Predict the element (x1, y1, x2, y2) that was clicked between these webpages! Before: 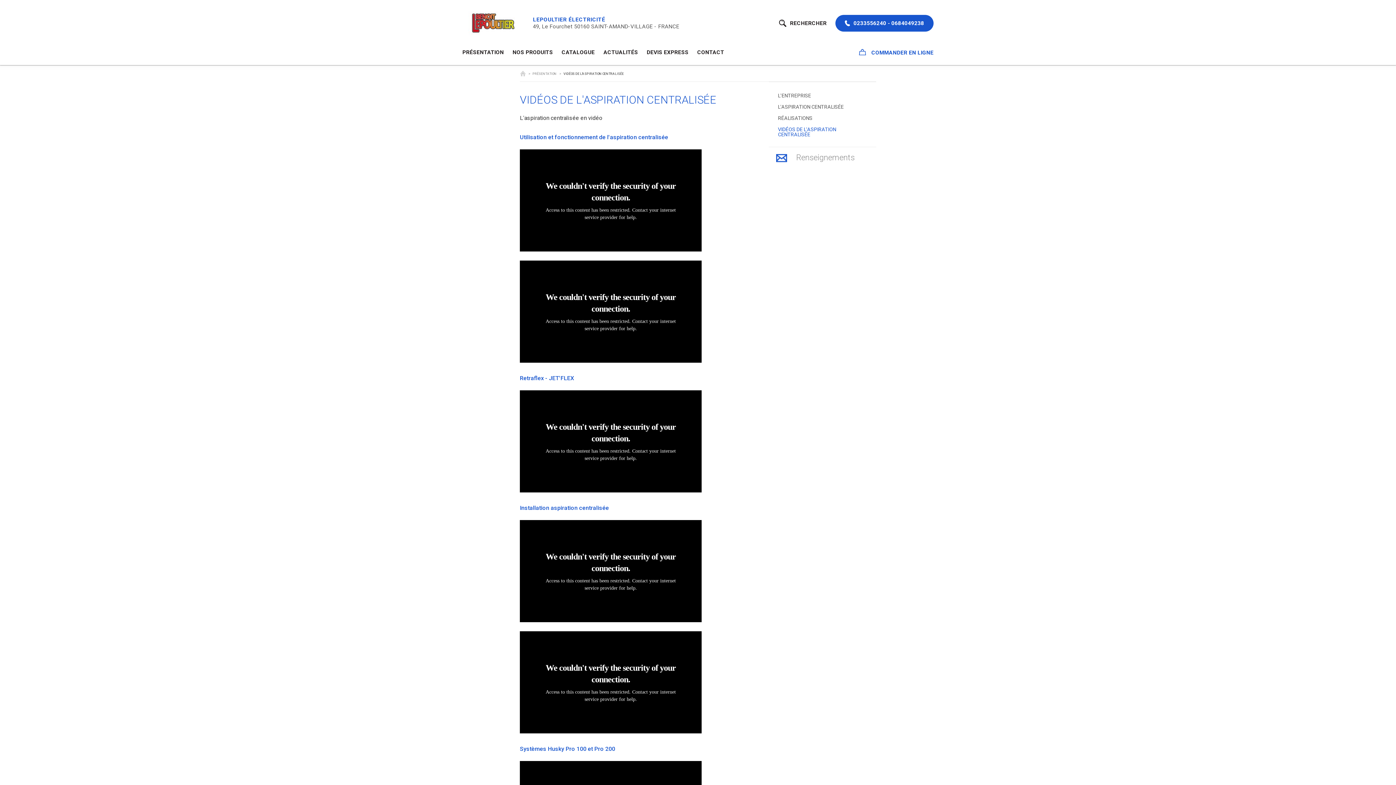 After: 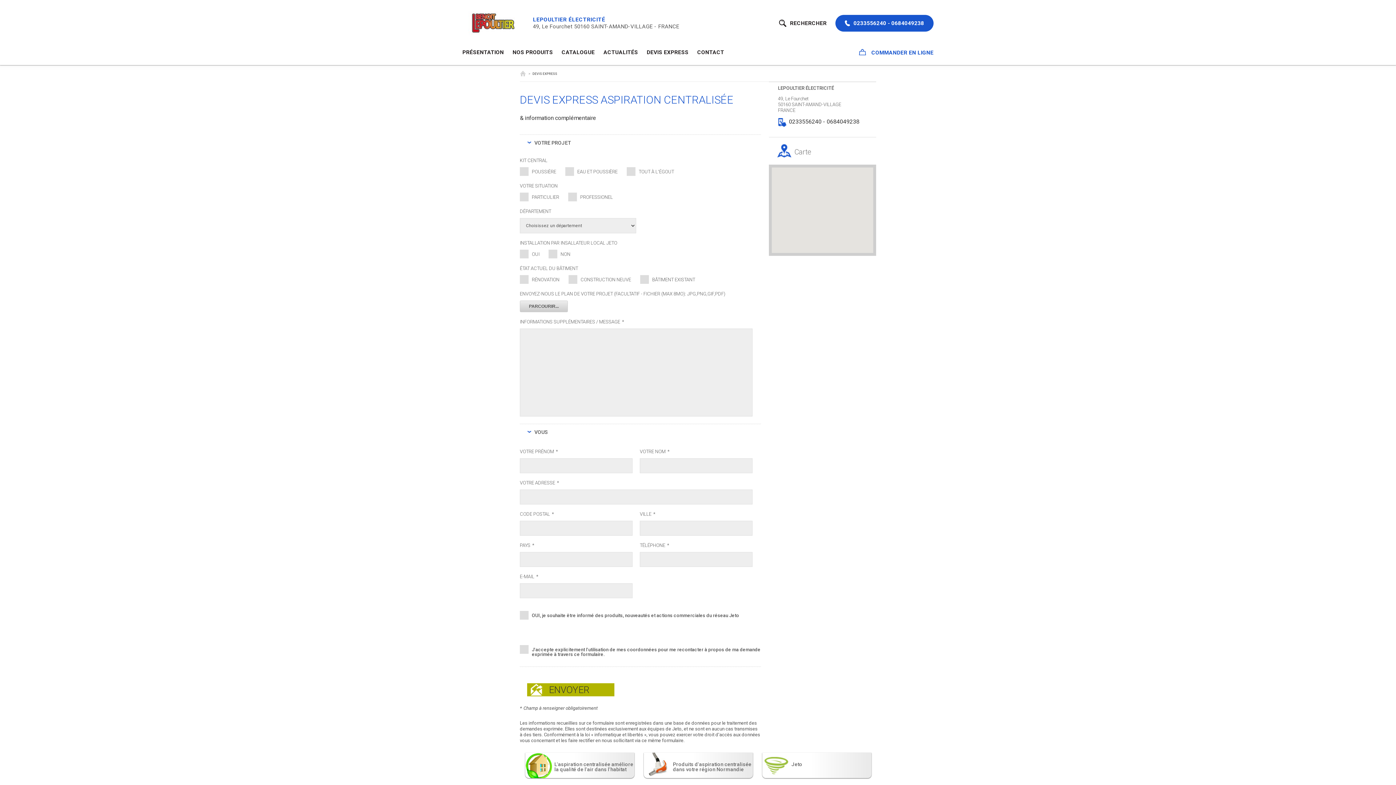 Action: bbox: (642, 40, 693, 64) label: DEVIS EXPRESS